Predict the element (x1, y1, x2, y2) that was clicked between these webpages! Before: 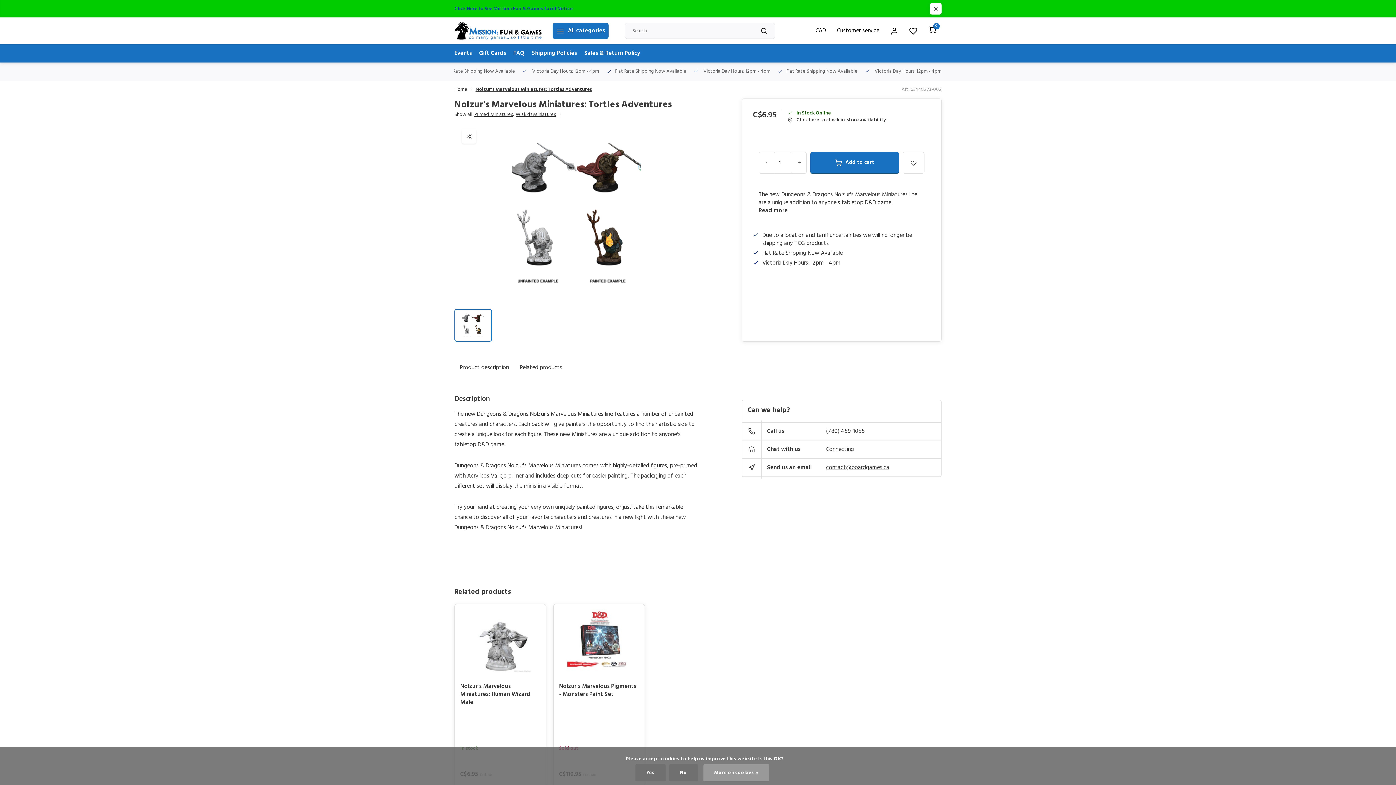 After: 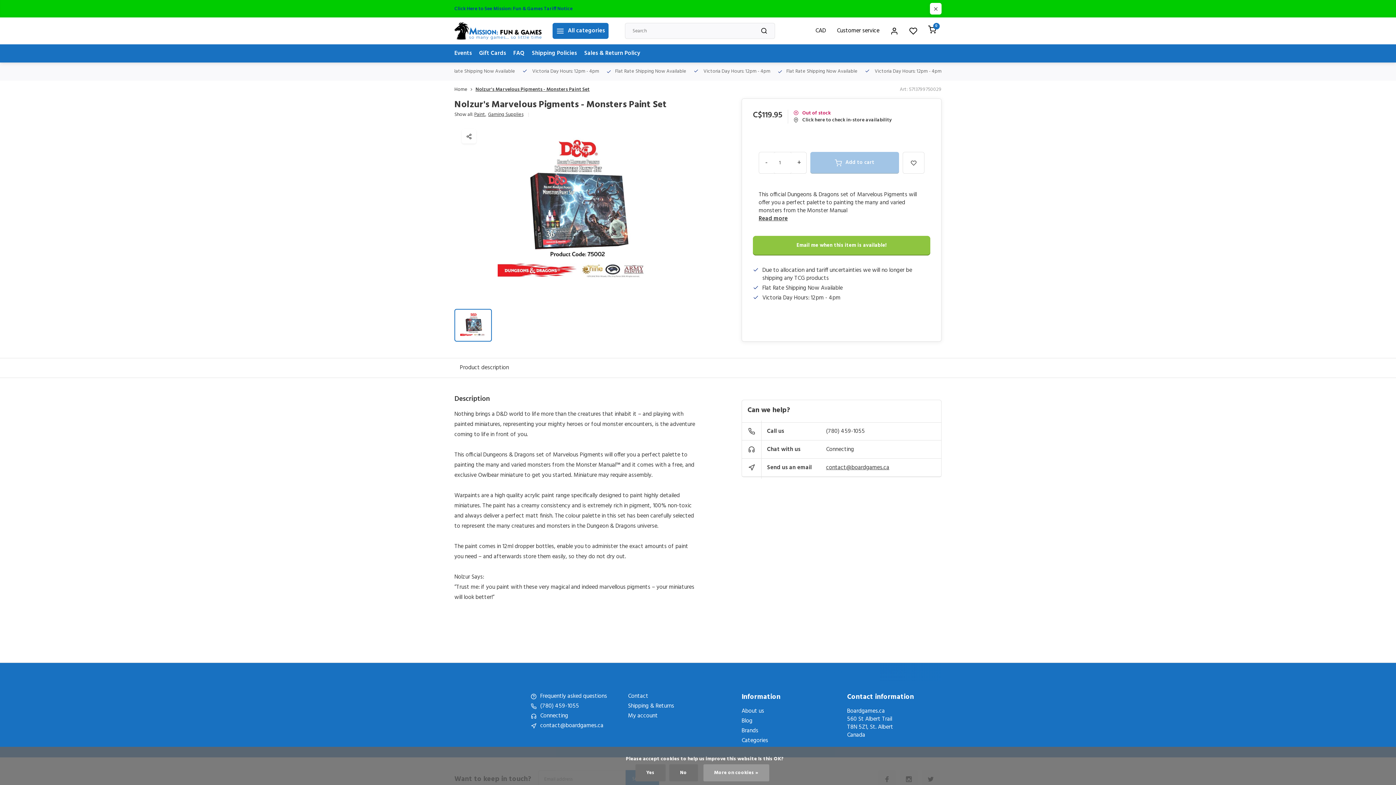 Action: label: Nolzur's Marvelous Pigments - Monsters Paint Set bbox: (559, 682, 639, 709)